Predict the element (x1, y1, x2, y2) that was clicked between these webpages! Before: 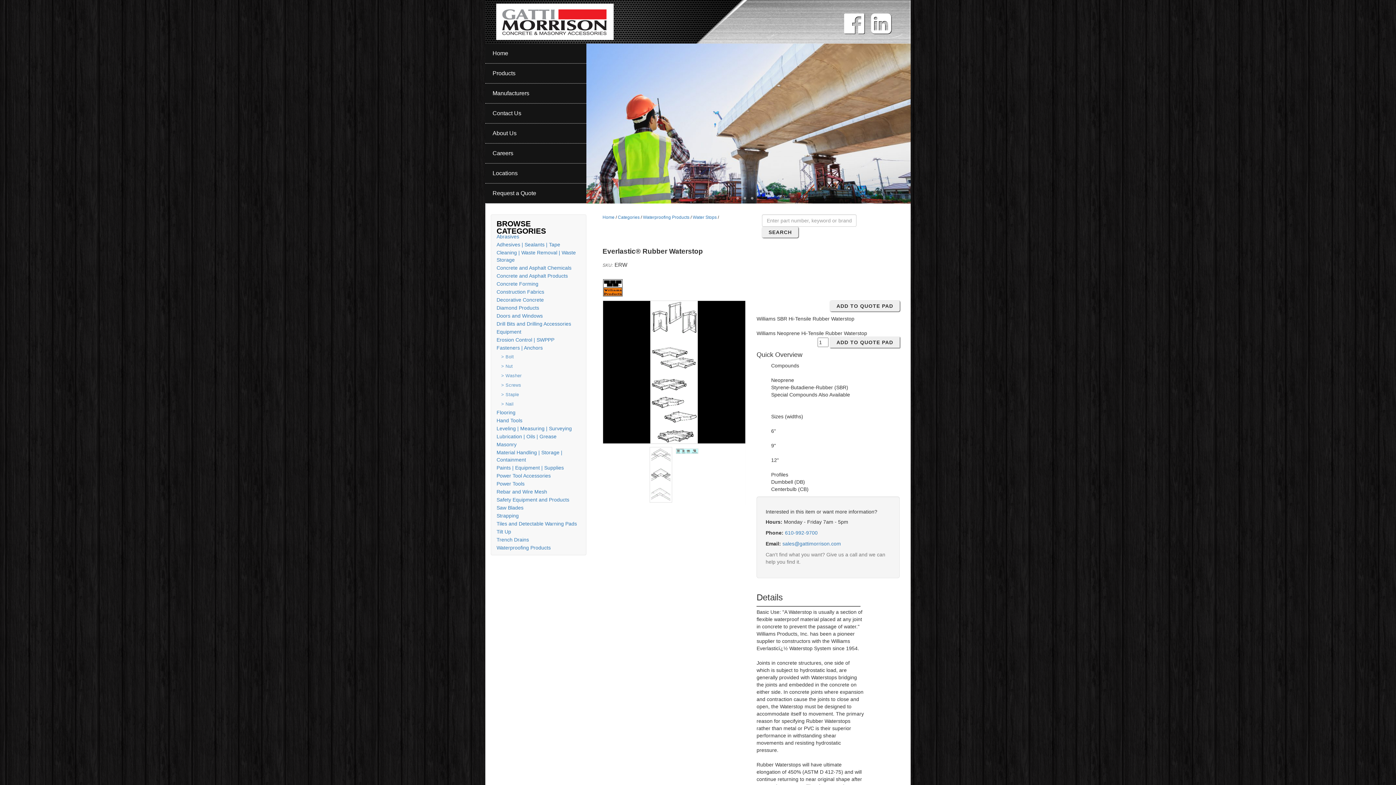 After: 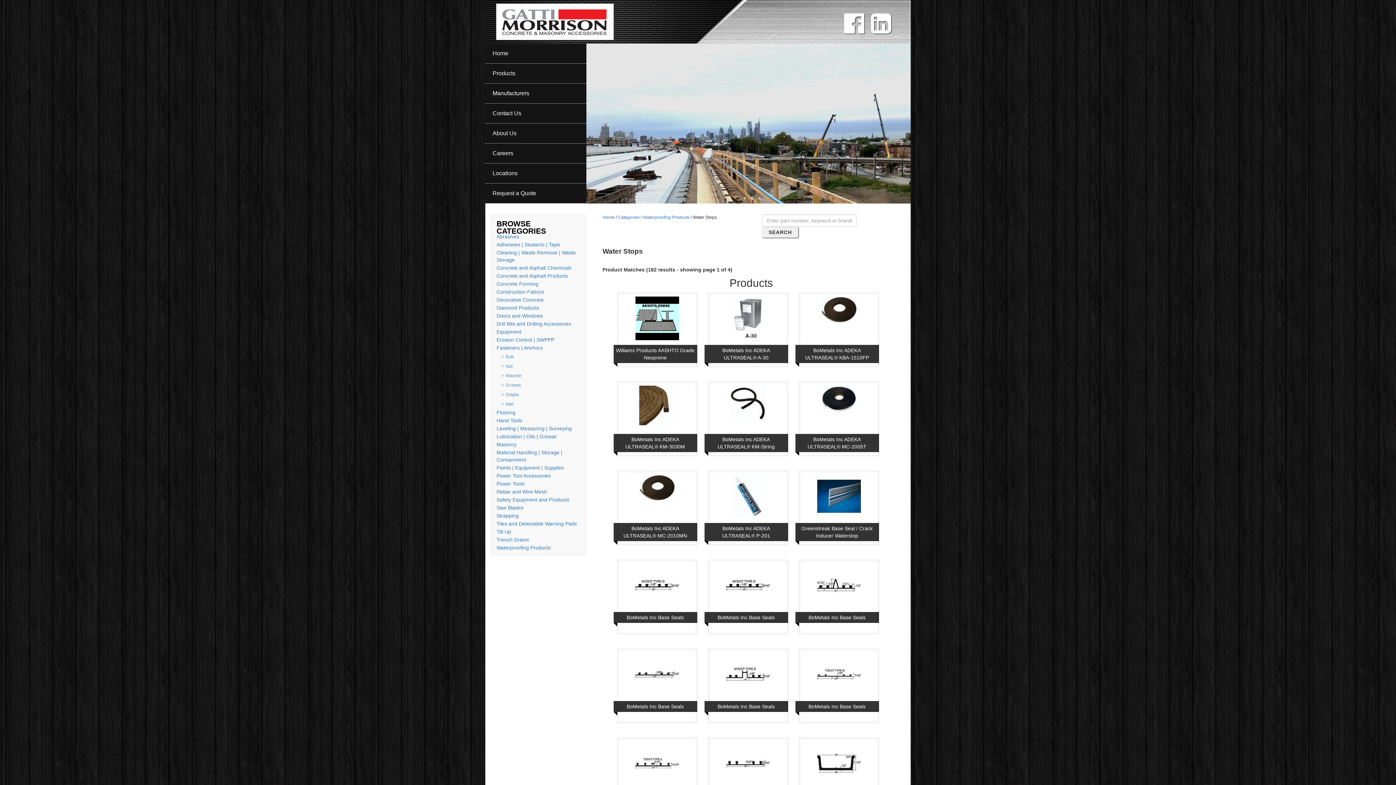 Action: label: Water Stops bbox: (692, 214, 716, 220)